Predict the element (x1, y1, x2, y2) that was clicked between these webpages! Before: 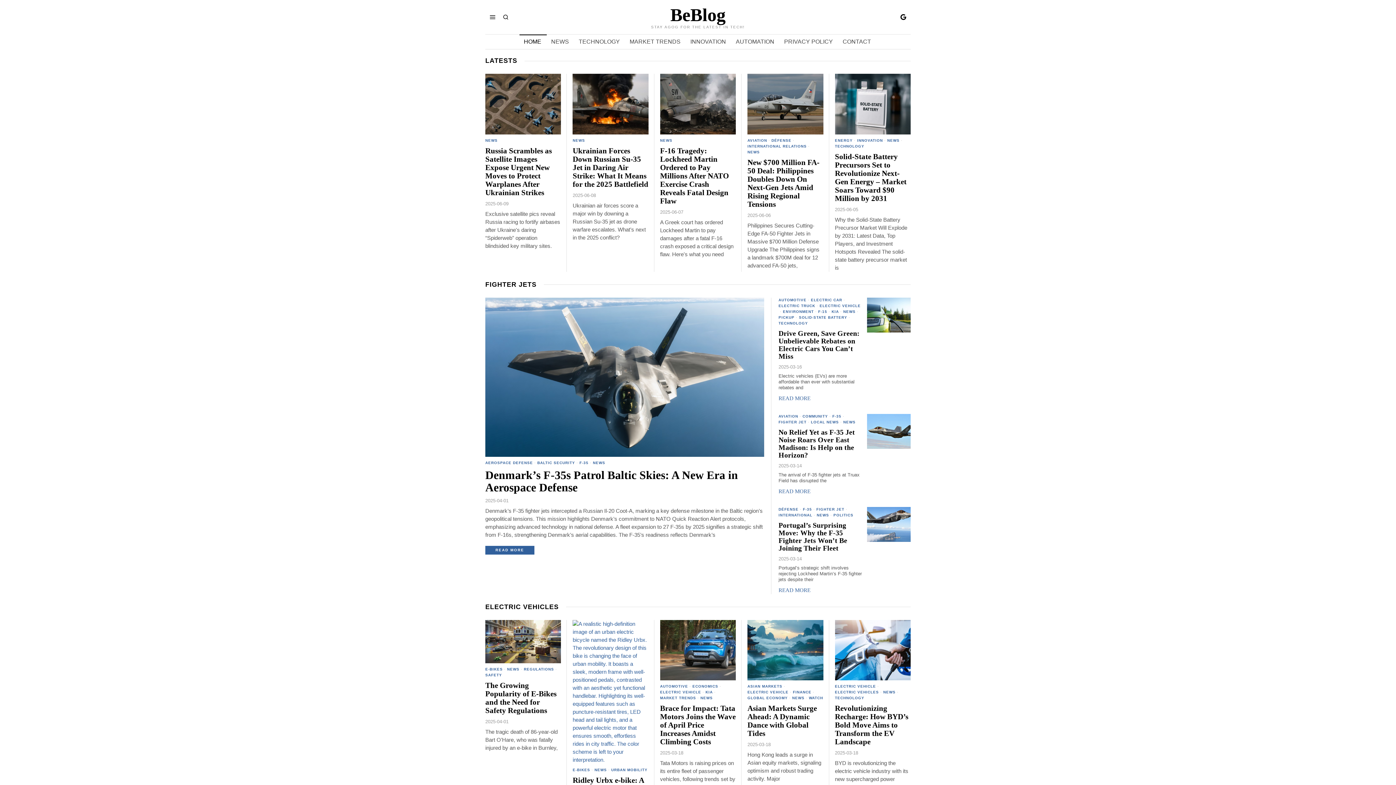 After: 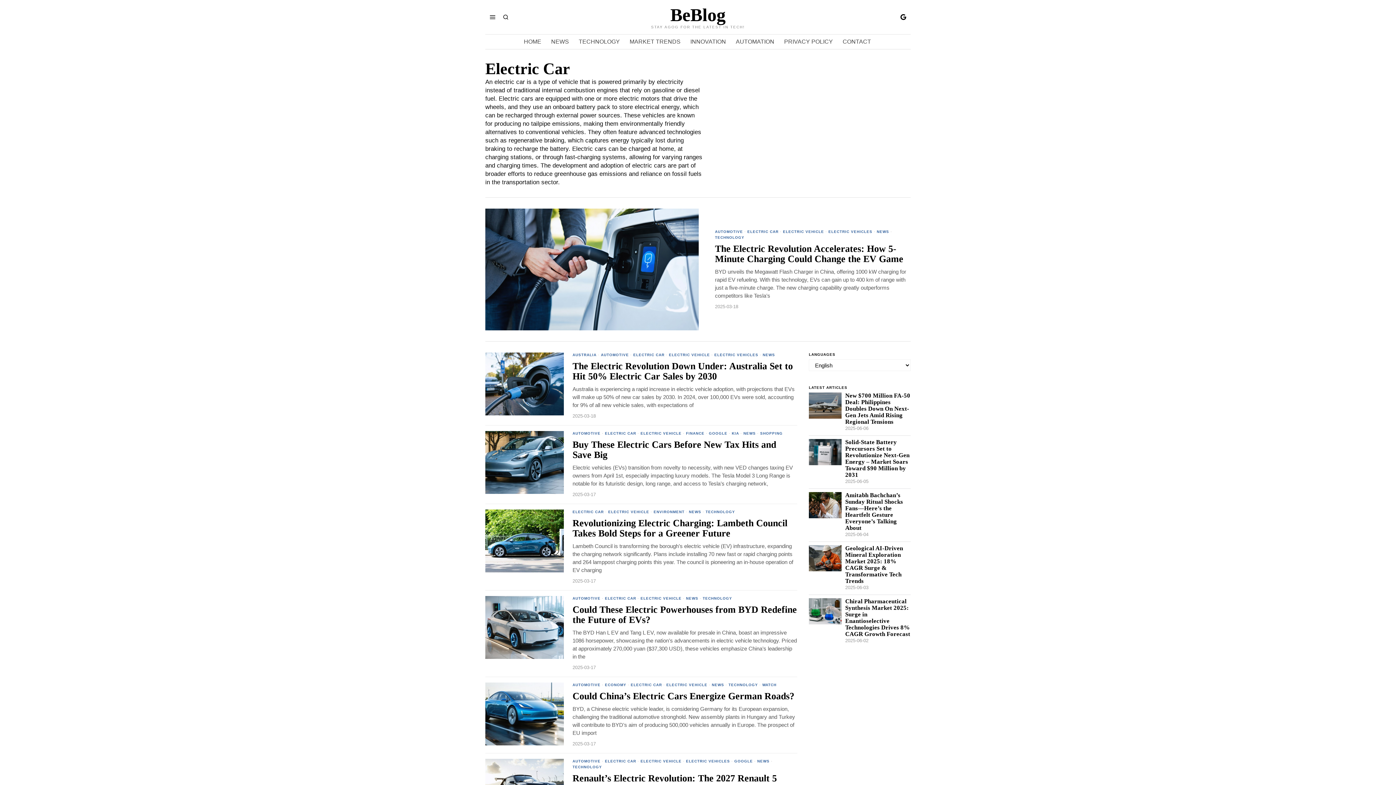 Action: bbox: (811, 297, 842, 303) label: ELECTRIC CAR